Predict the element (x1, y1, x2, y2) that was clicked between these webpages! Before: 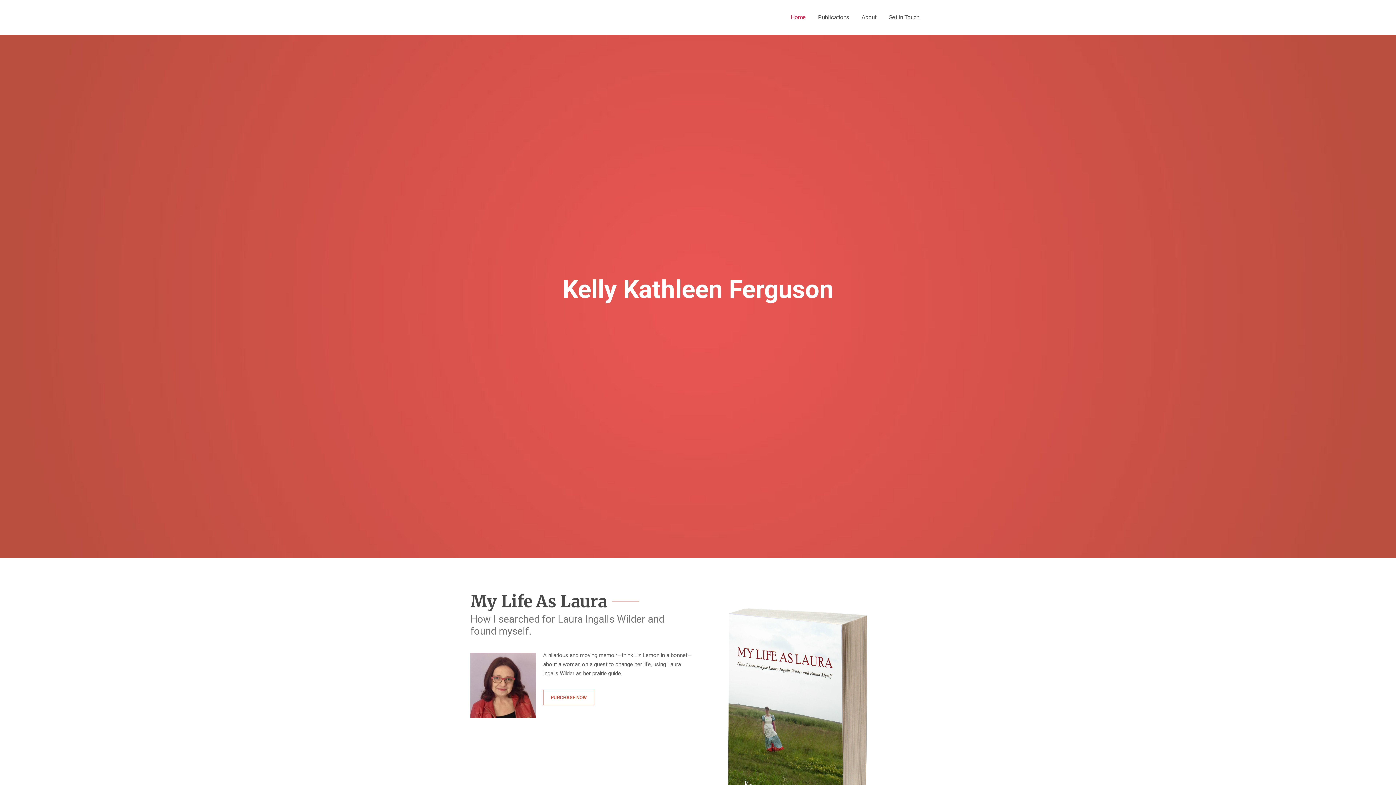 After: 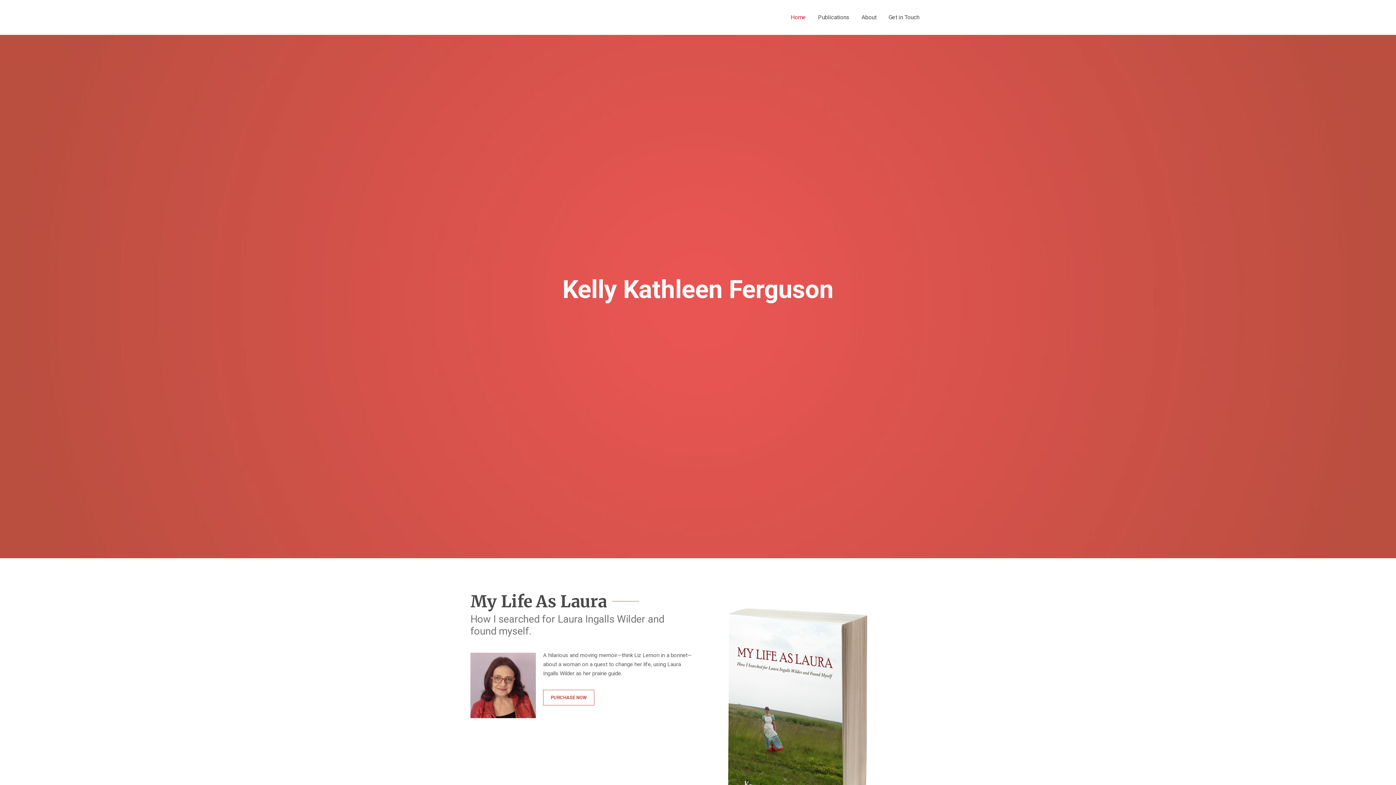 Action: bbox: (785, 0, 812, 34) label: Home